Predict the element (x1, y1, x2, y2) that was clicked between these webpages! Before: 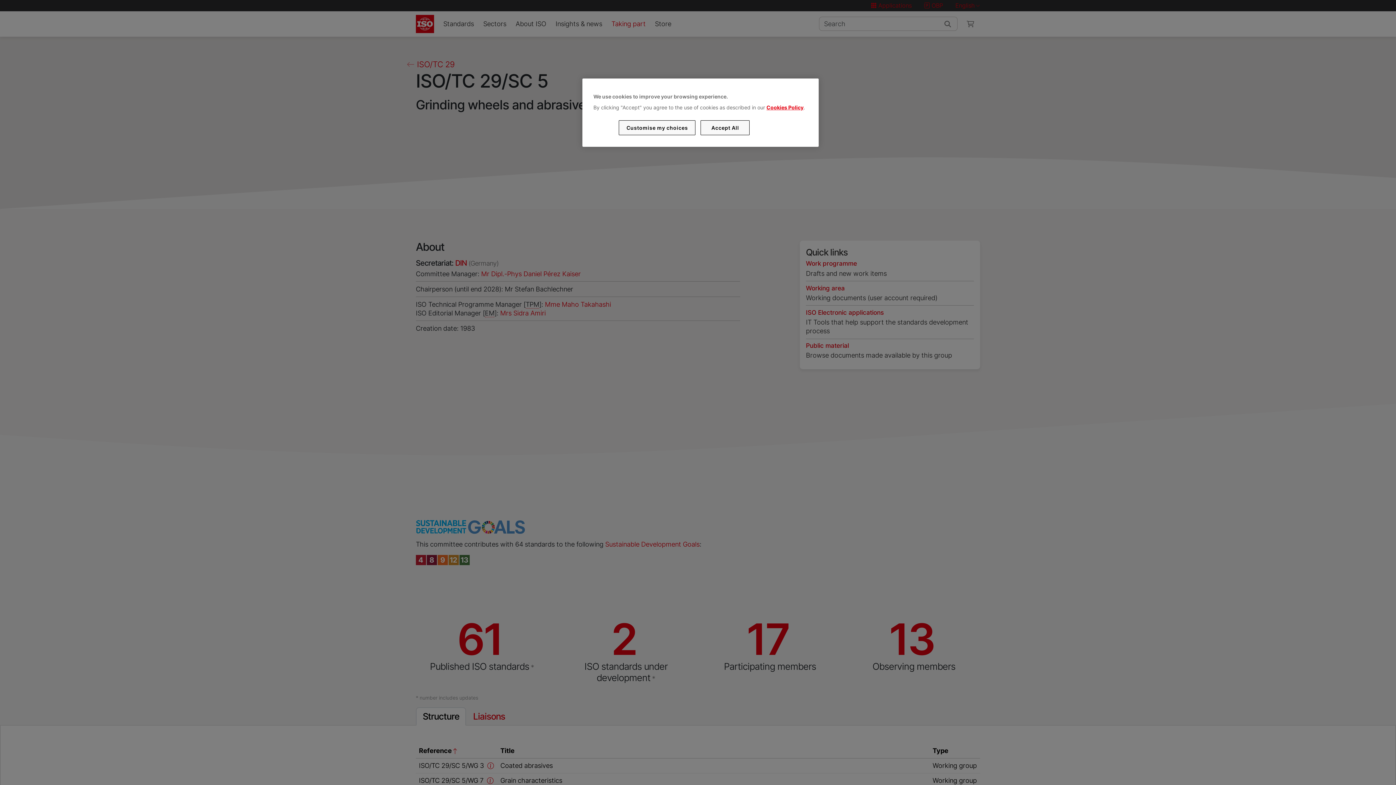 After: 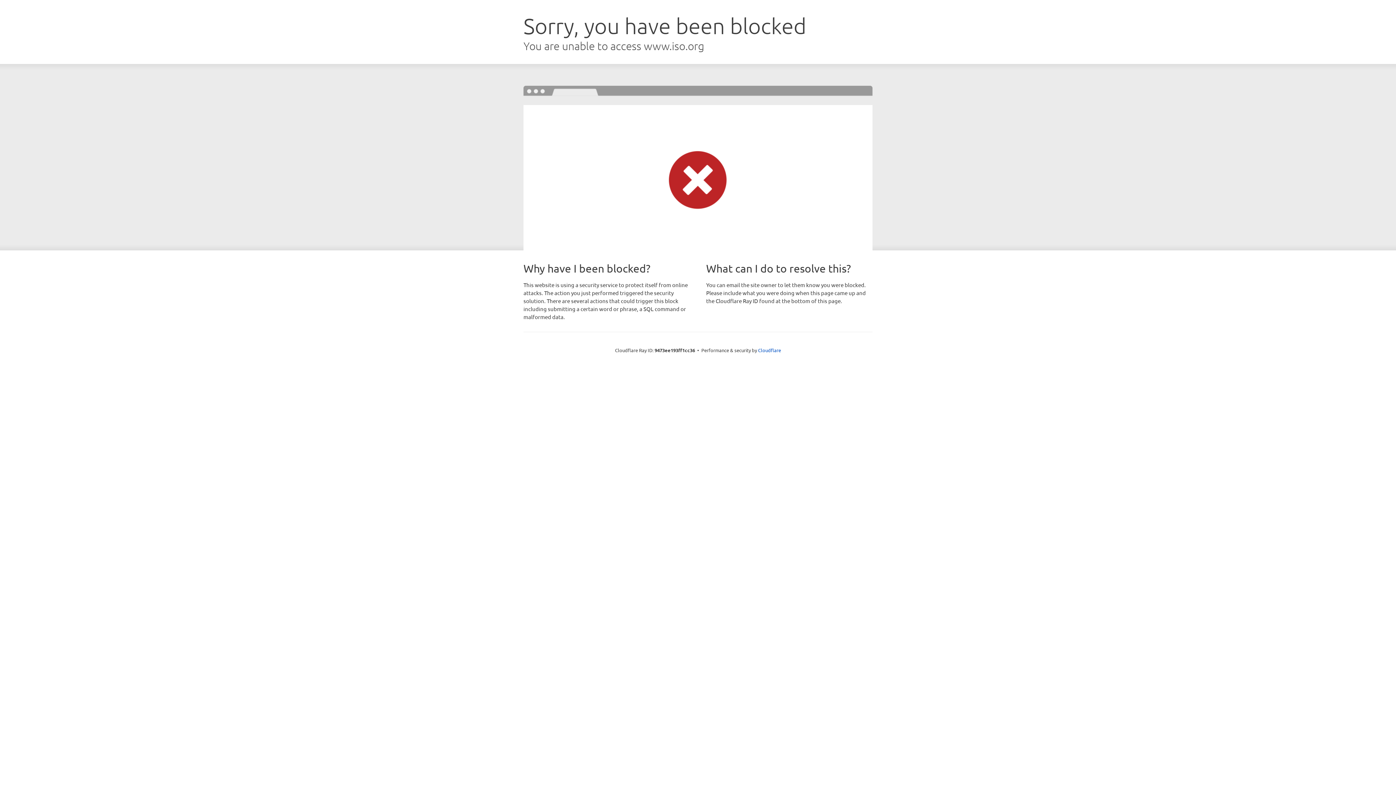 Action: bbox: (766, 104, 803, 110) label: Cookies Policy